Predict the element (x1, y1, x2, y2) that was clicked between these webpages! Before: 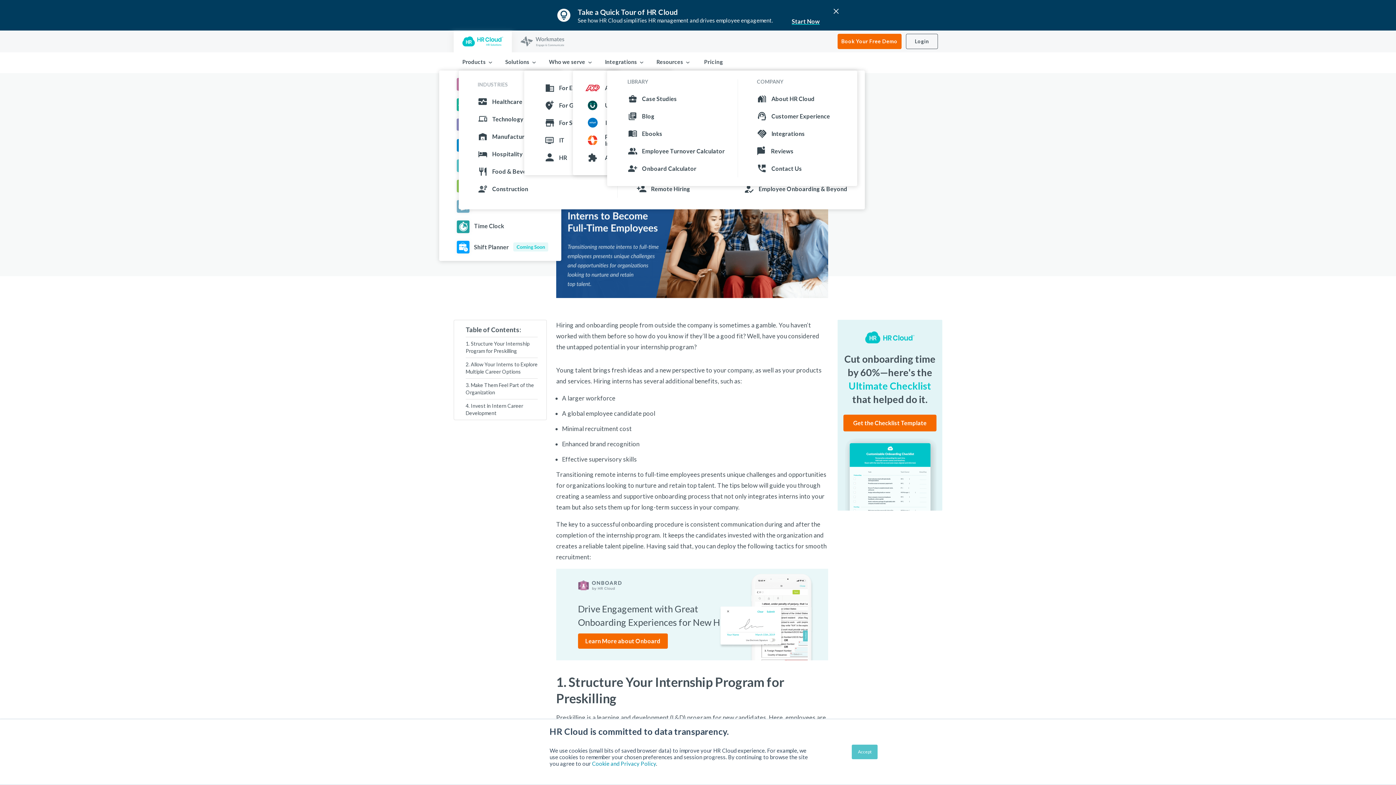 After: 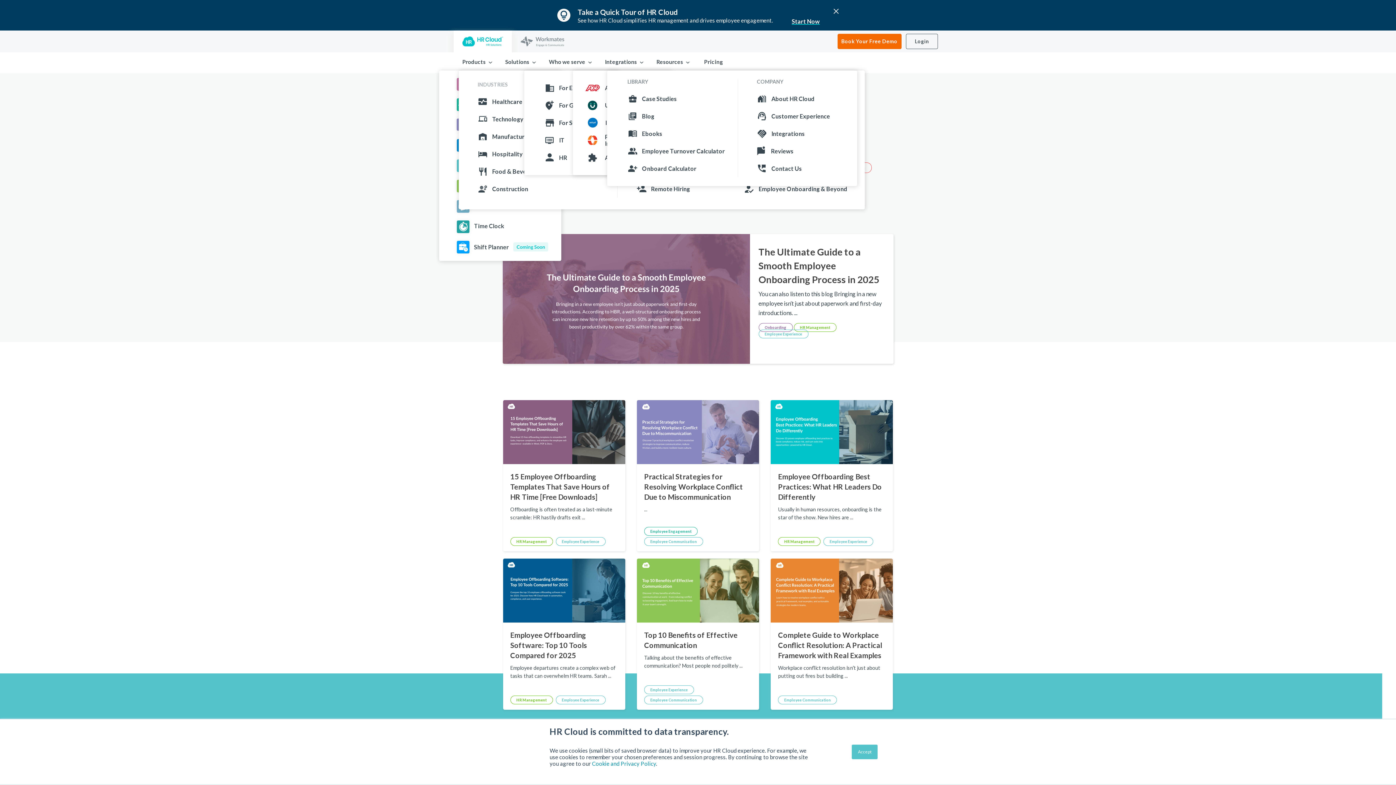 Action: label: Blog bbox: (627, 107, 737, 124)